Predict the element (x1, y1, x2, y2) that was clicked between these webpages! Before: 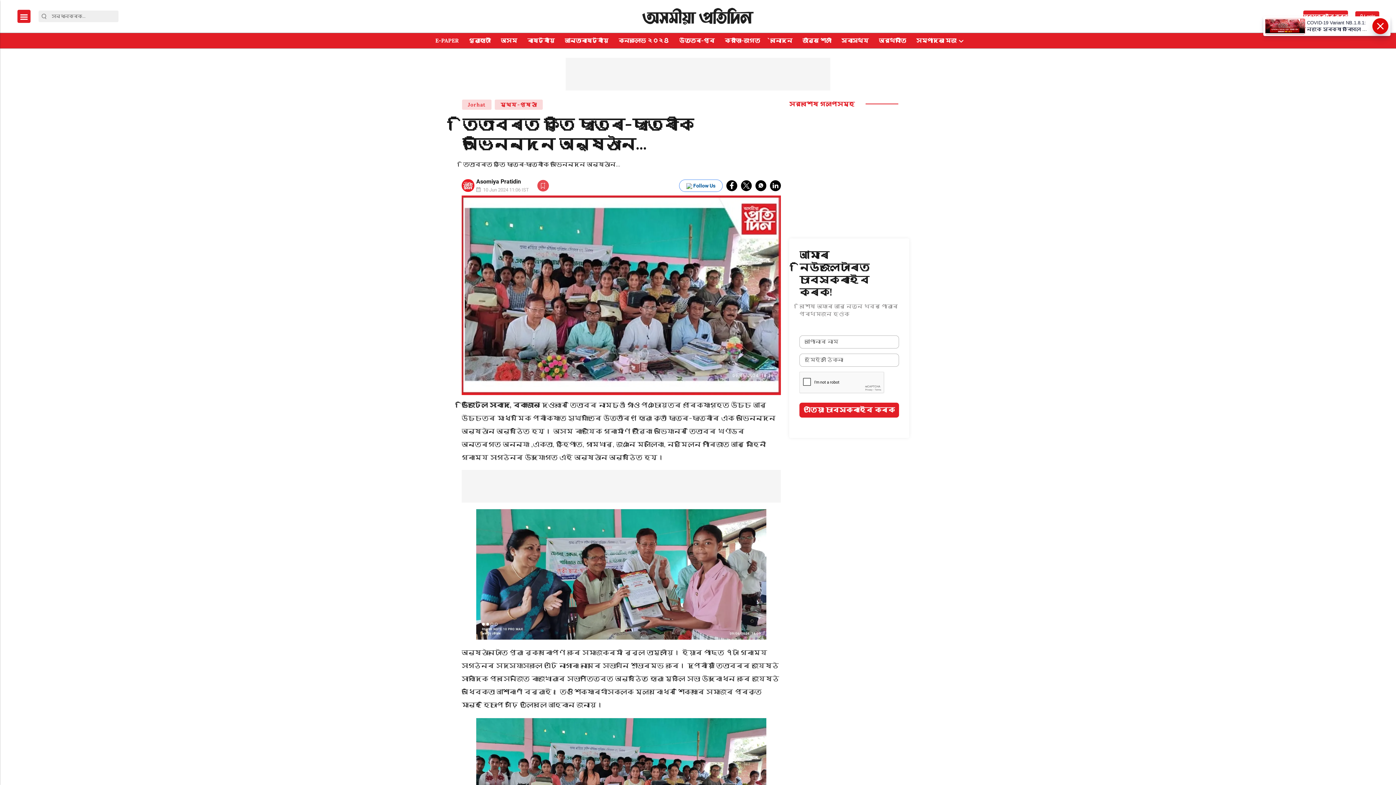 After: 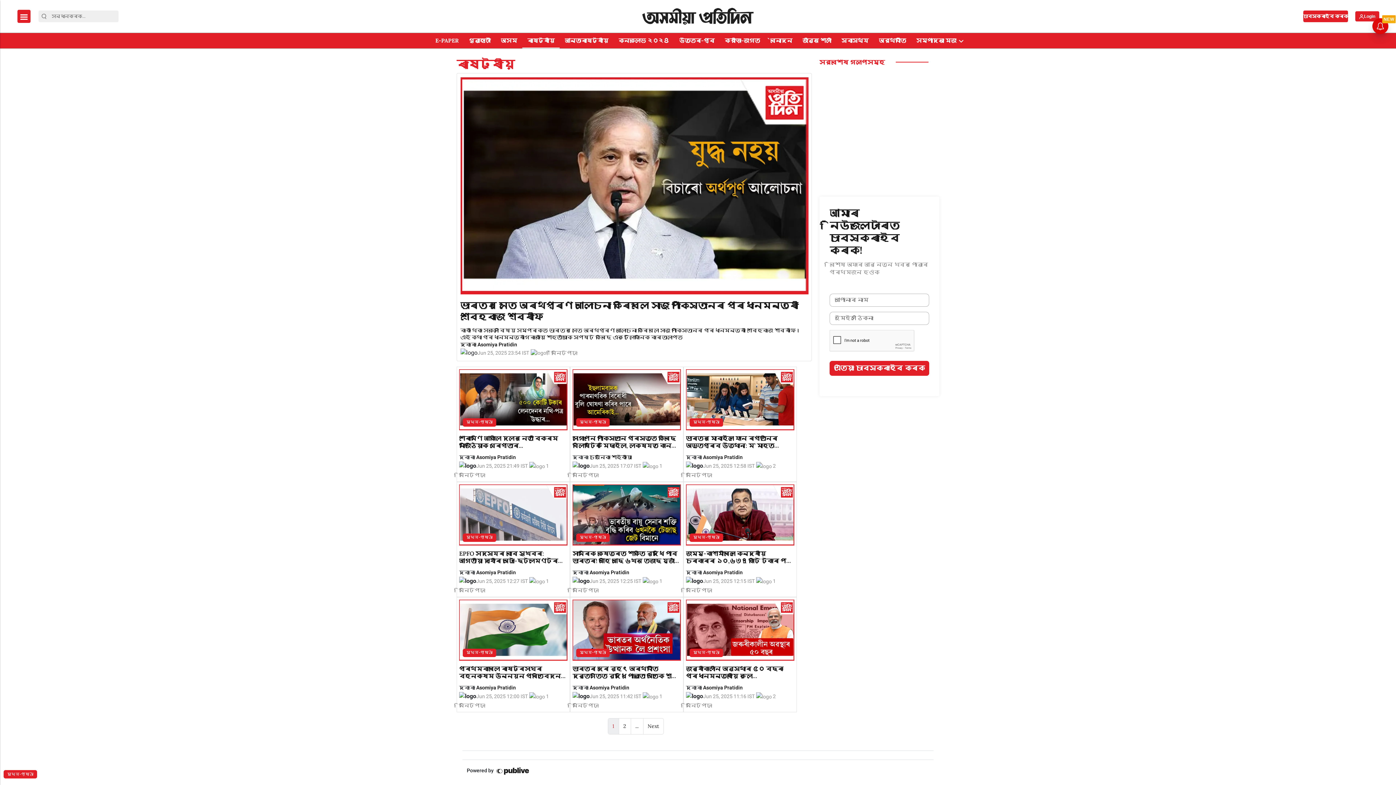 Action: label: ৰাষ্ট্ৰীয় bbox: (524, 33, 557, 48)